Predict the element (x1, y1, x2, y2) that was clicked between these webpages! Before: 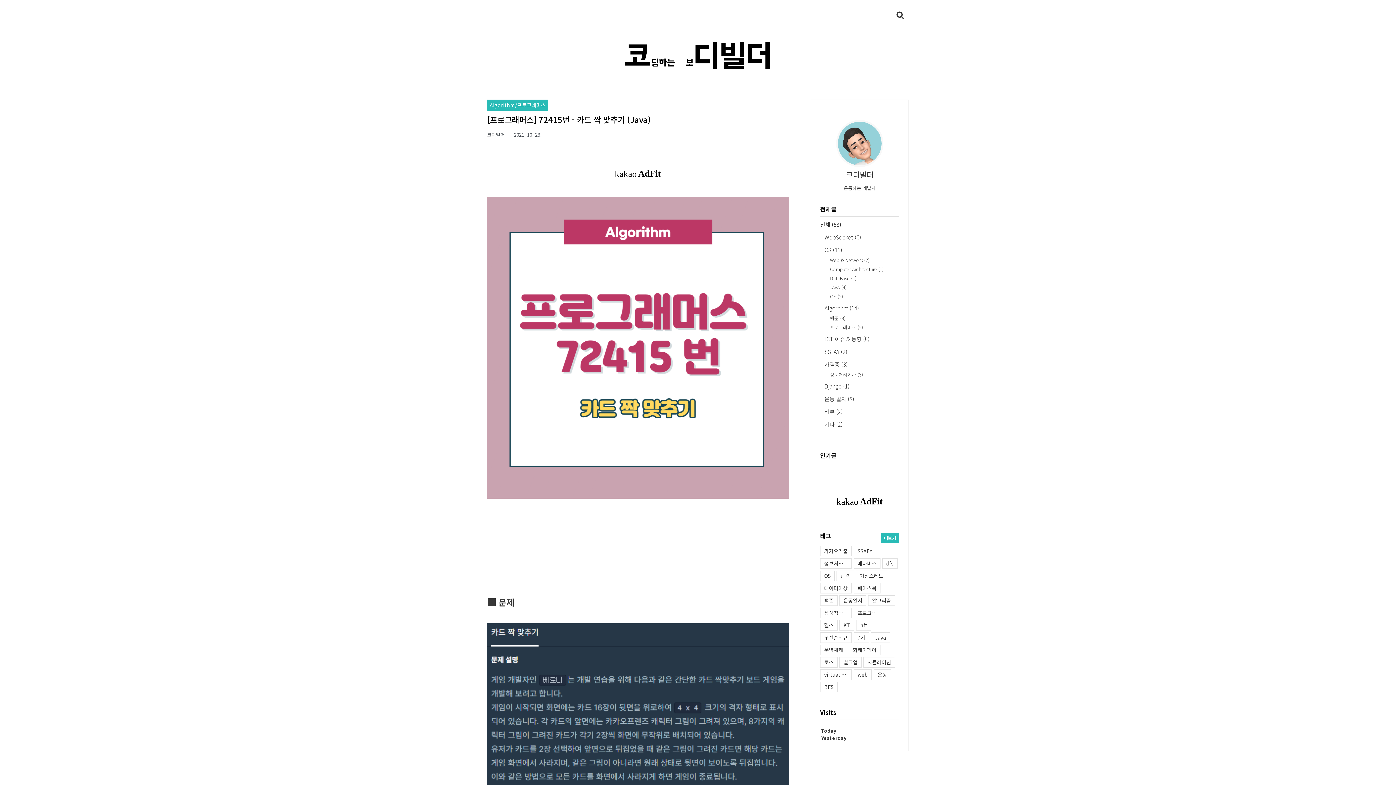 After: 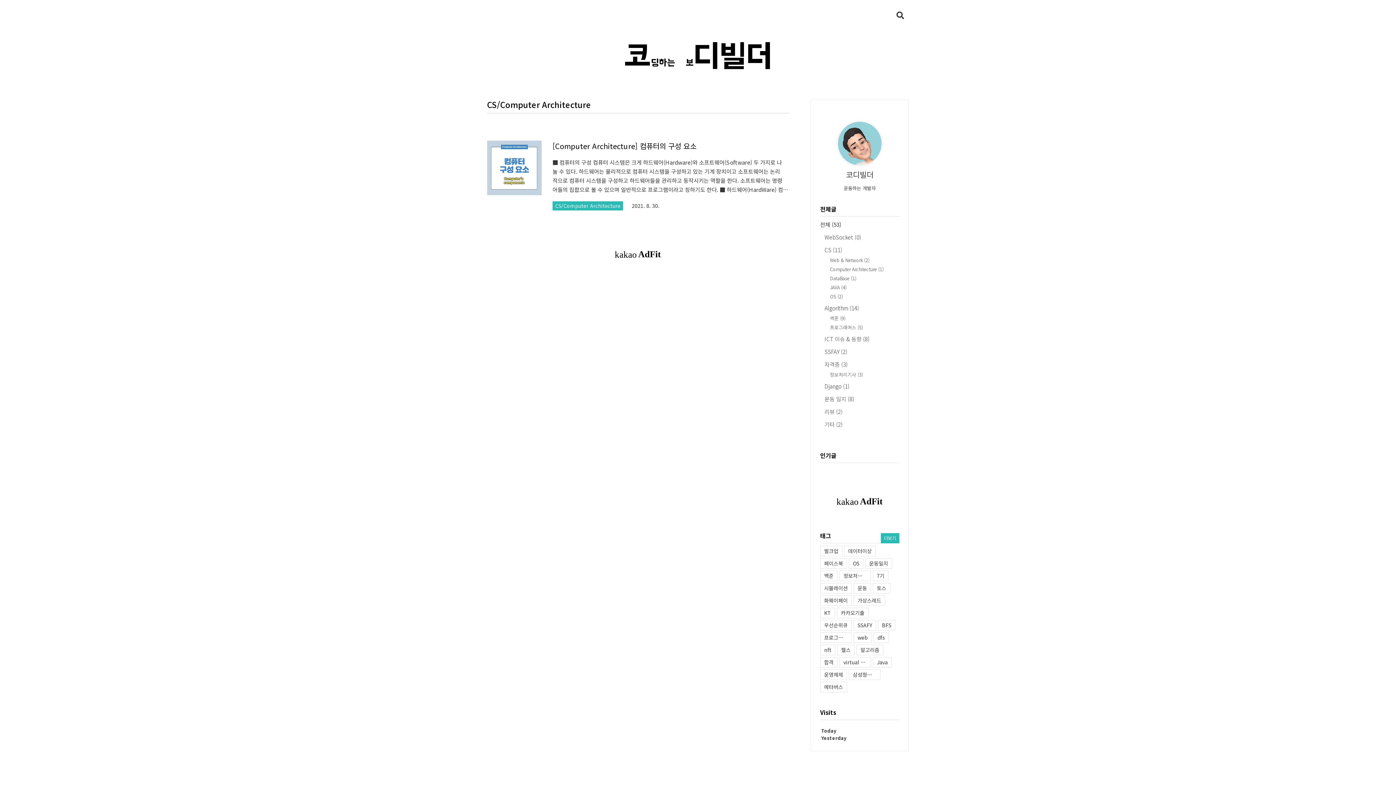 Action: bbox: (824, 264, 899, 273) label: Computer Architecture (1)